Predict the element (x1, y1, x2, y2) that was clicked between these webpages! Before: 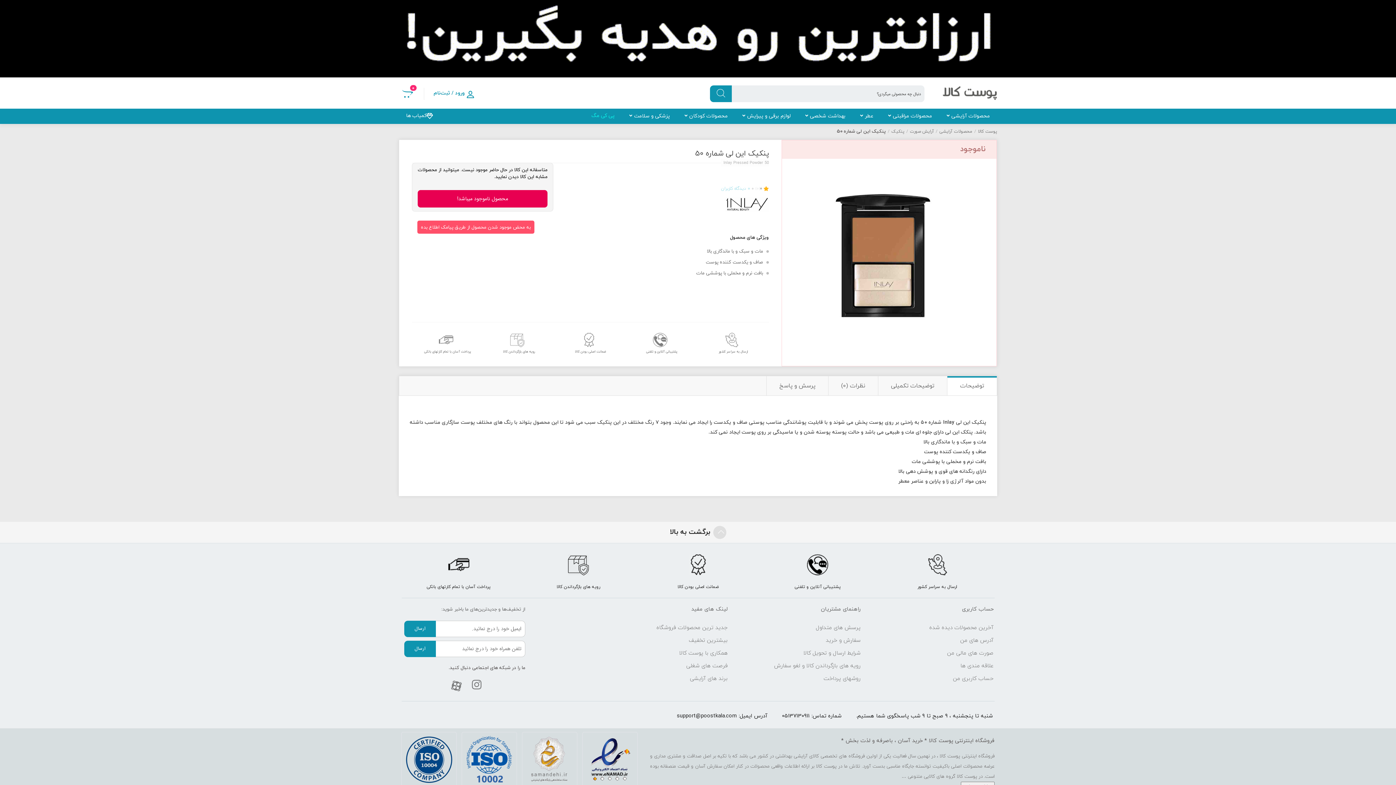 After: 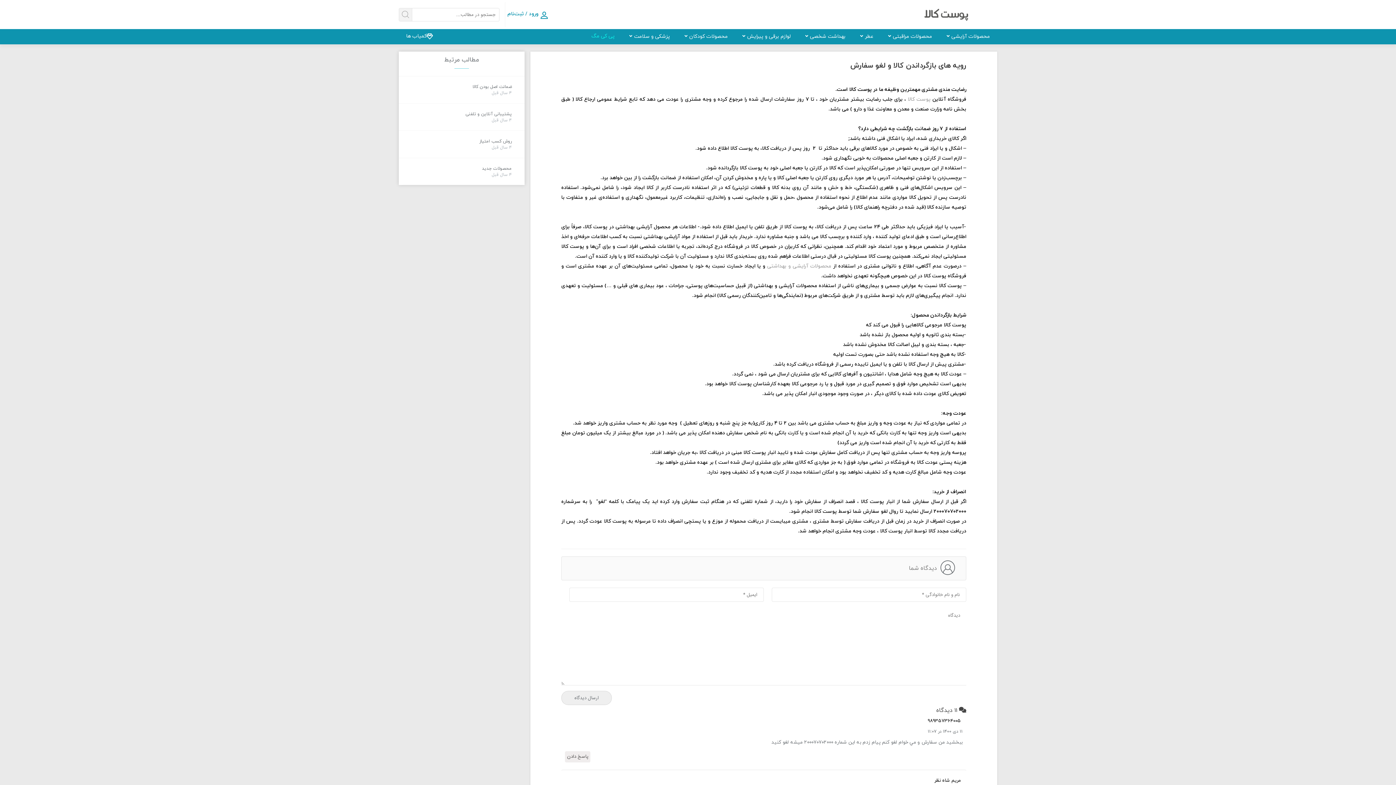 Action: label: رویه های بازگرداندن کالا و لغو سفارش bbox: (774, 662, 860, 670)